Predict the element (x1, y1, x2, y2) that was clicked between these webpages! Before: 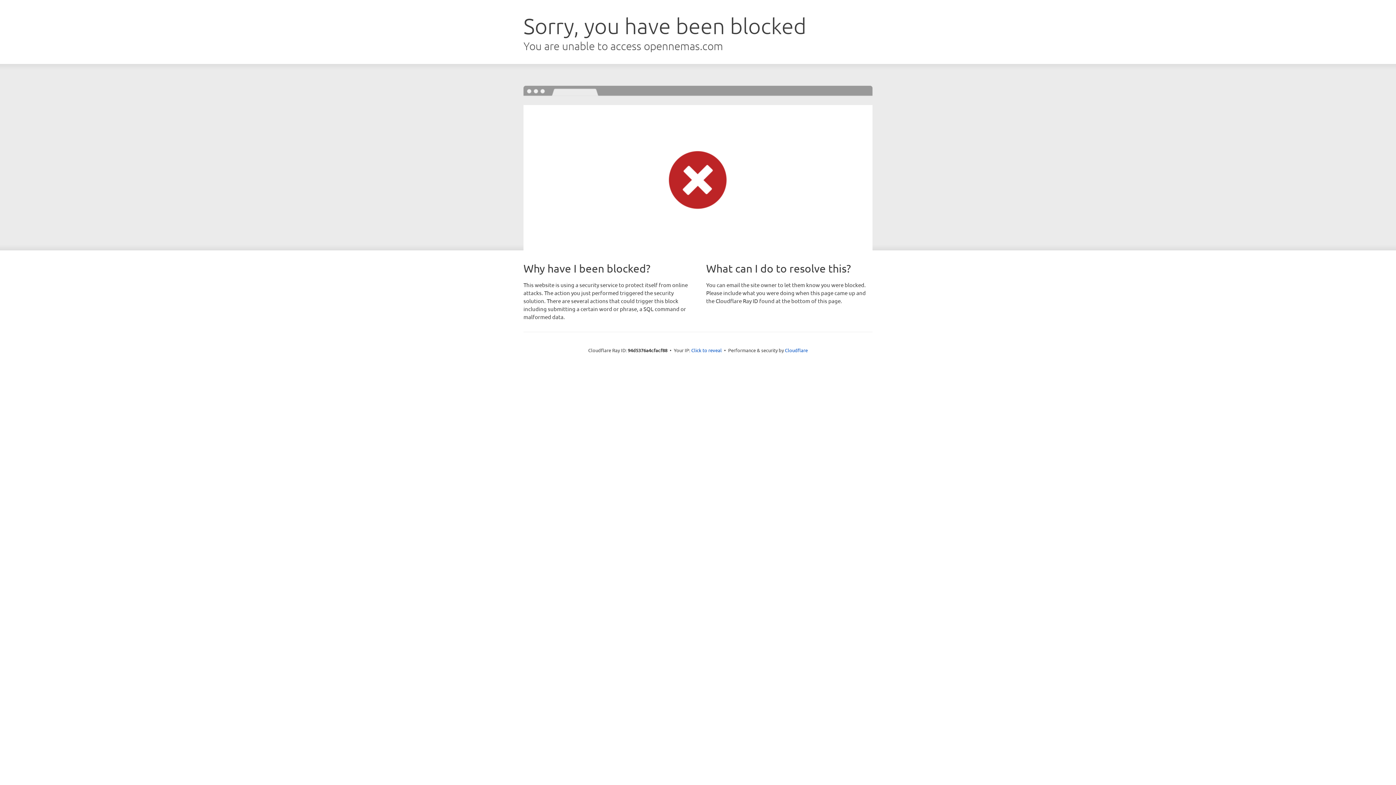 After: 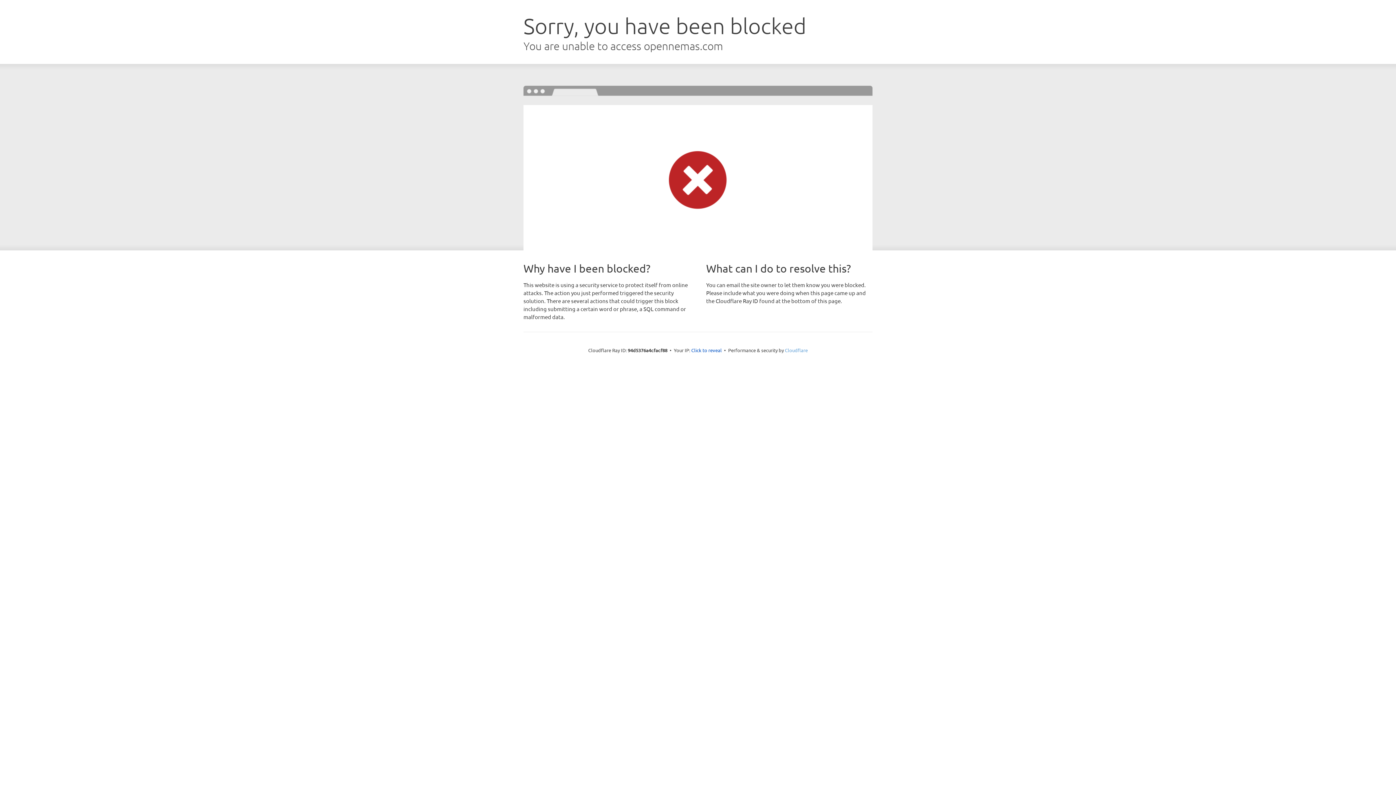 Action: bbox: (785, 347, 808, 353) label: Cloudflare